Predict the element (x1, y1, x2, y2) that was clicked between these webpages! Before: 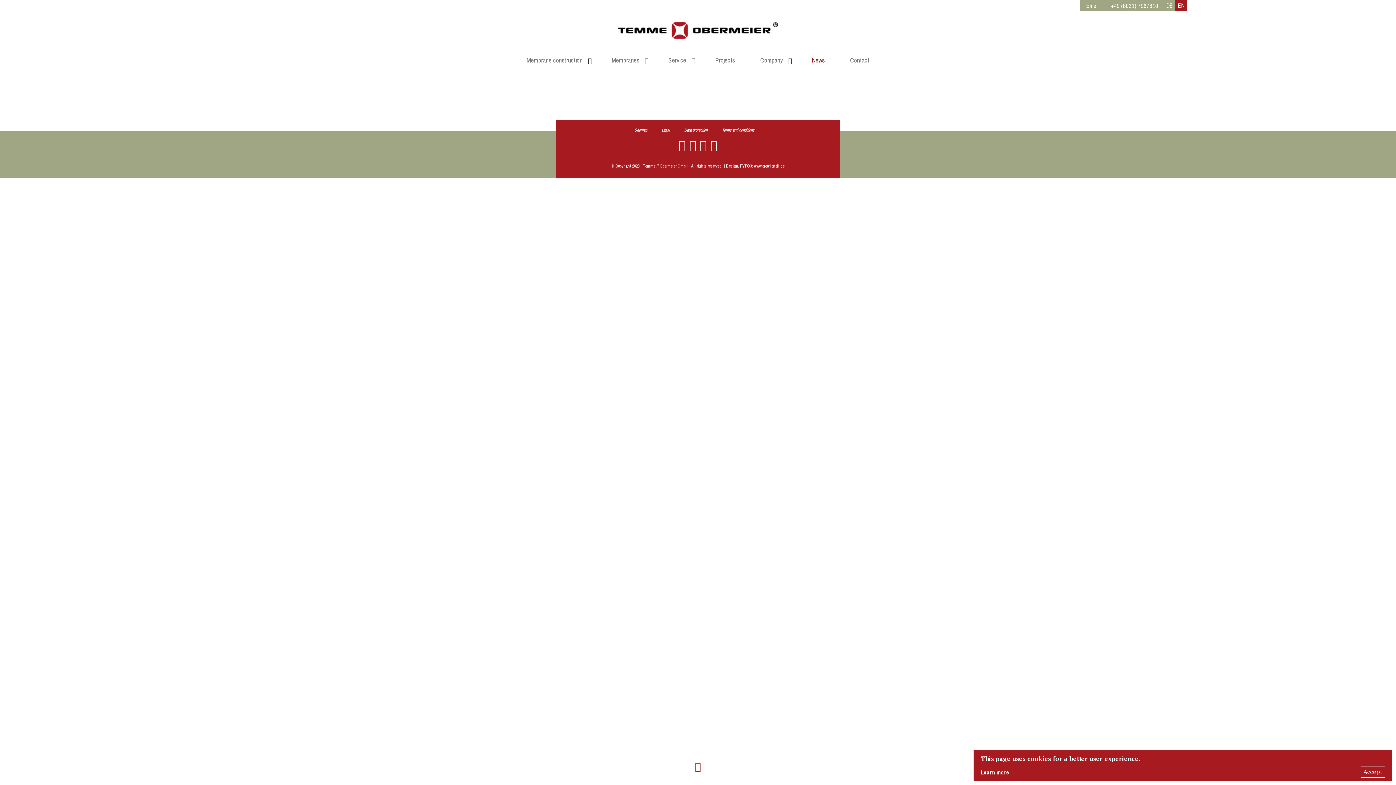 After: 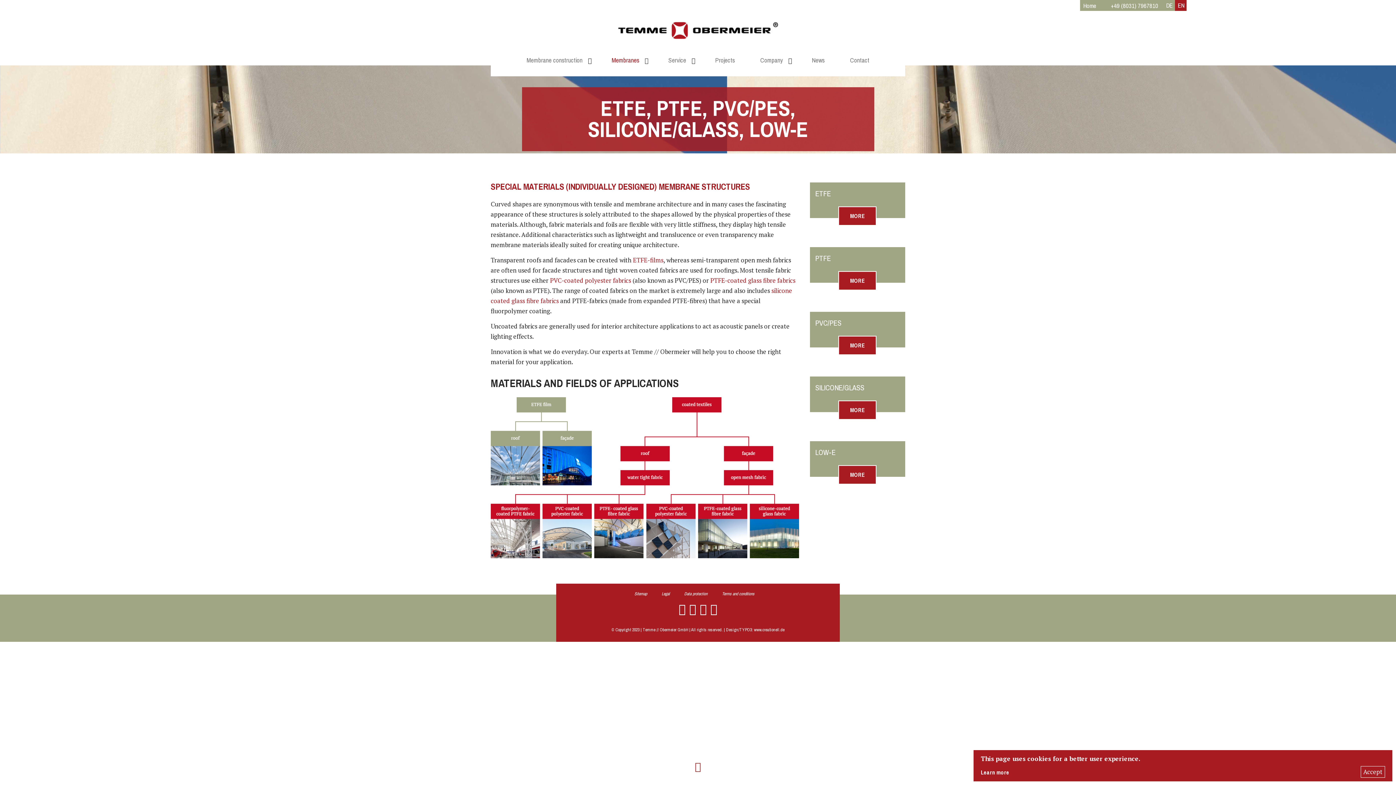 Action: label: Membranes bbox: (606, 51, 644, 69)